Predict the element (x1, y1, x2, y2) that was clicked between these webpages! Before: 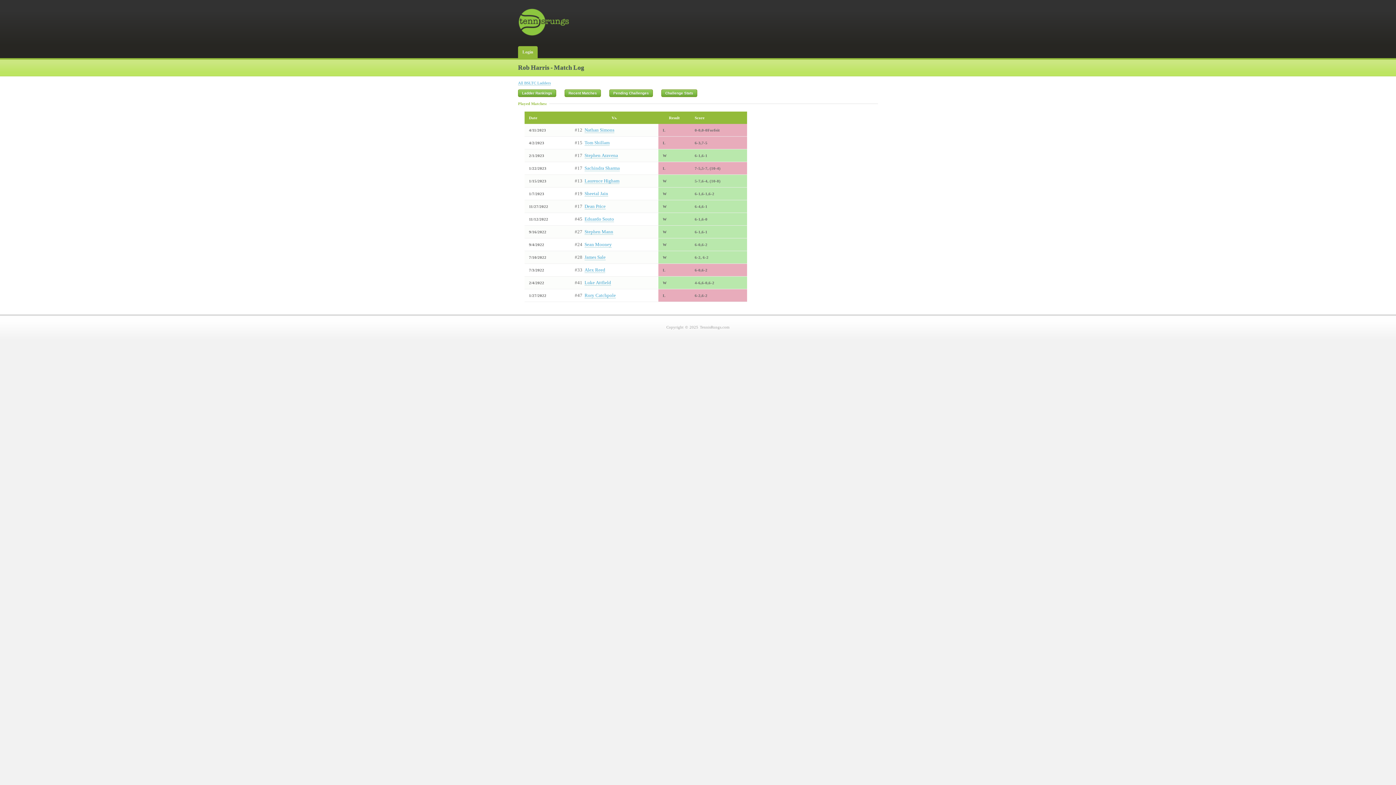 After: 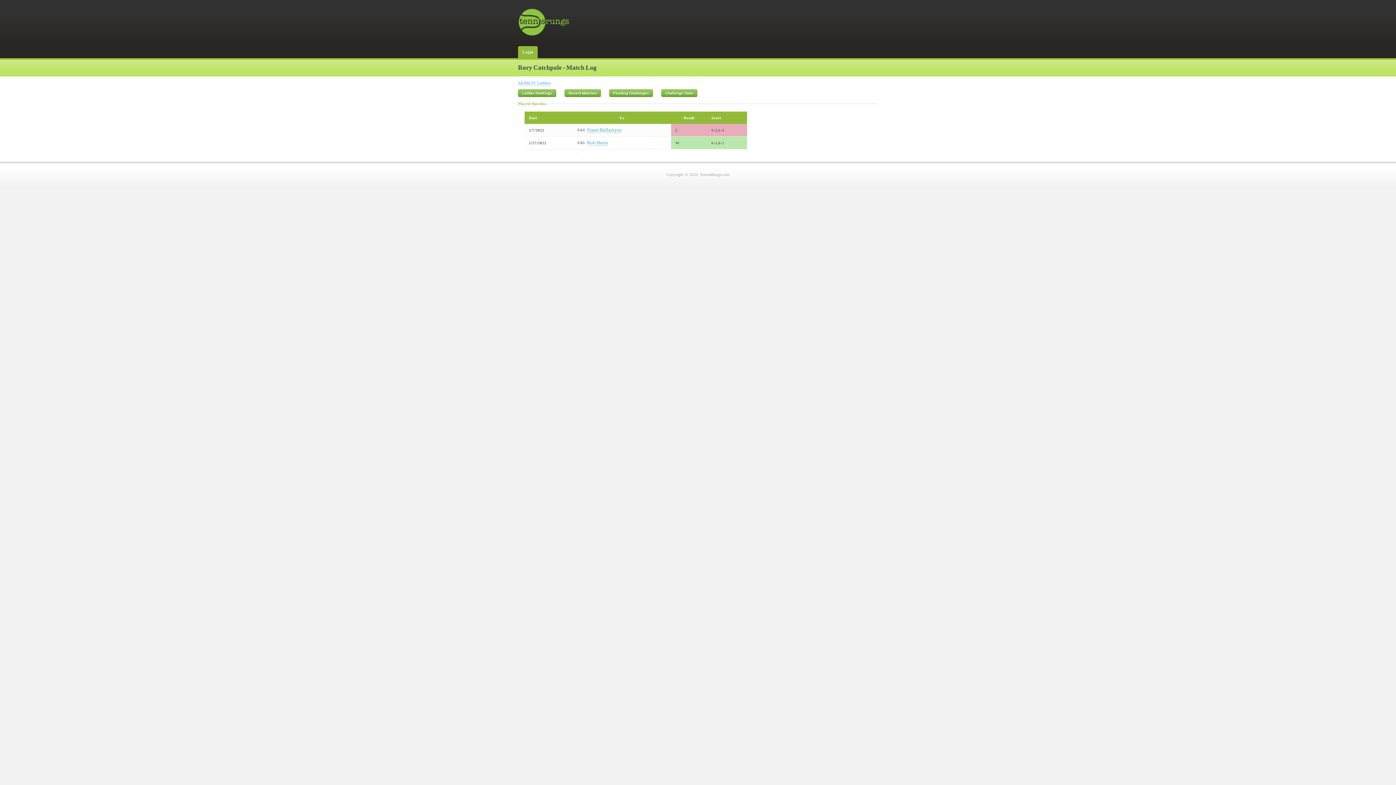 Action: label: Rory Catchpole bbox: (584, 292, 616, 298)